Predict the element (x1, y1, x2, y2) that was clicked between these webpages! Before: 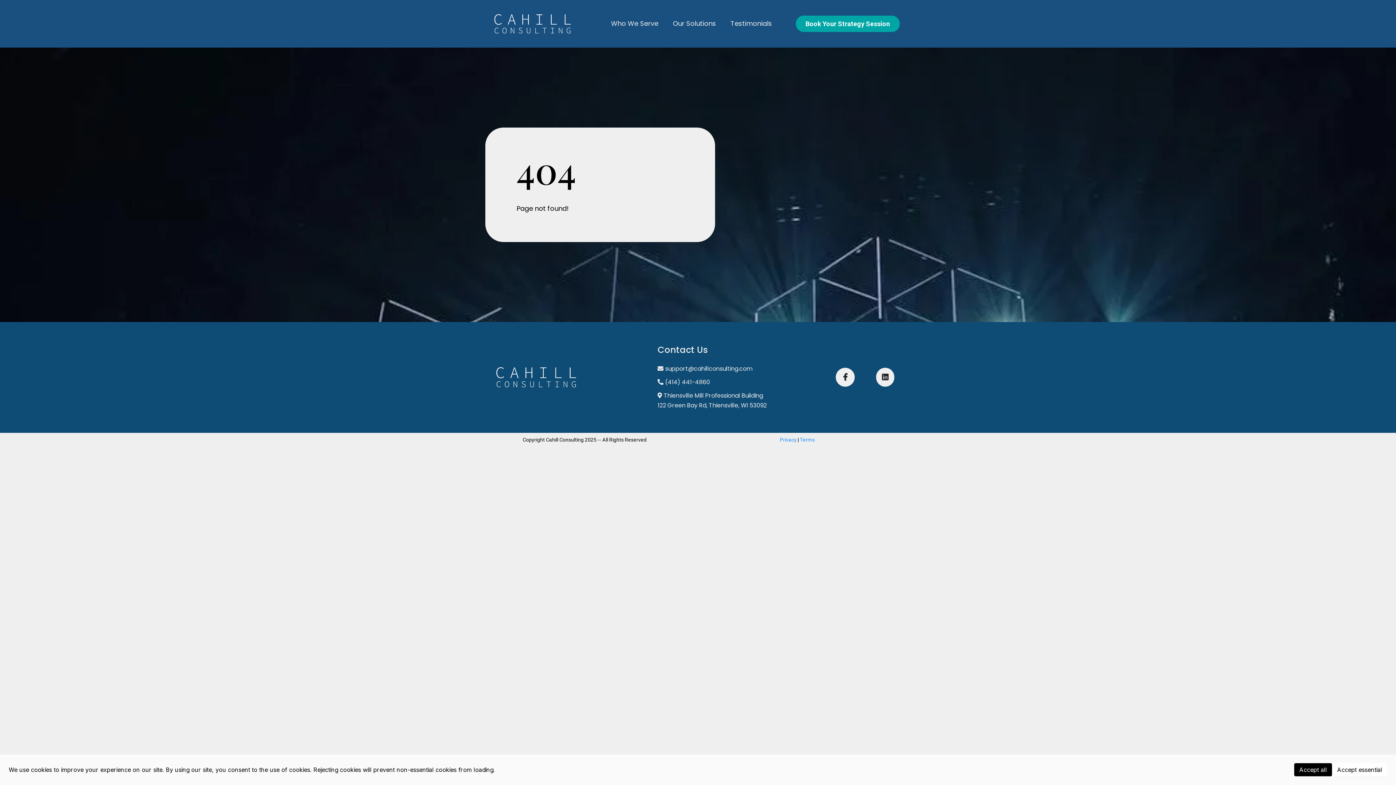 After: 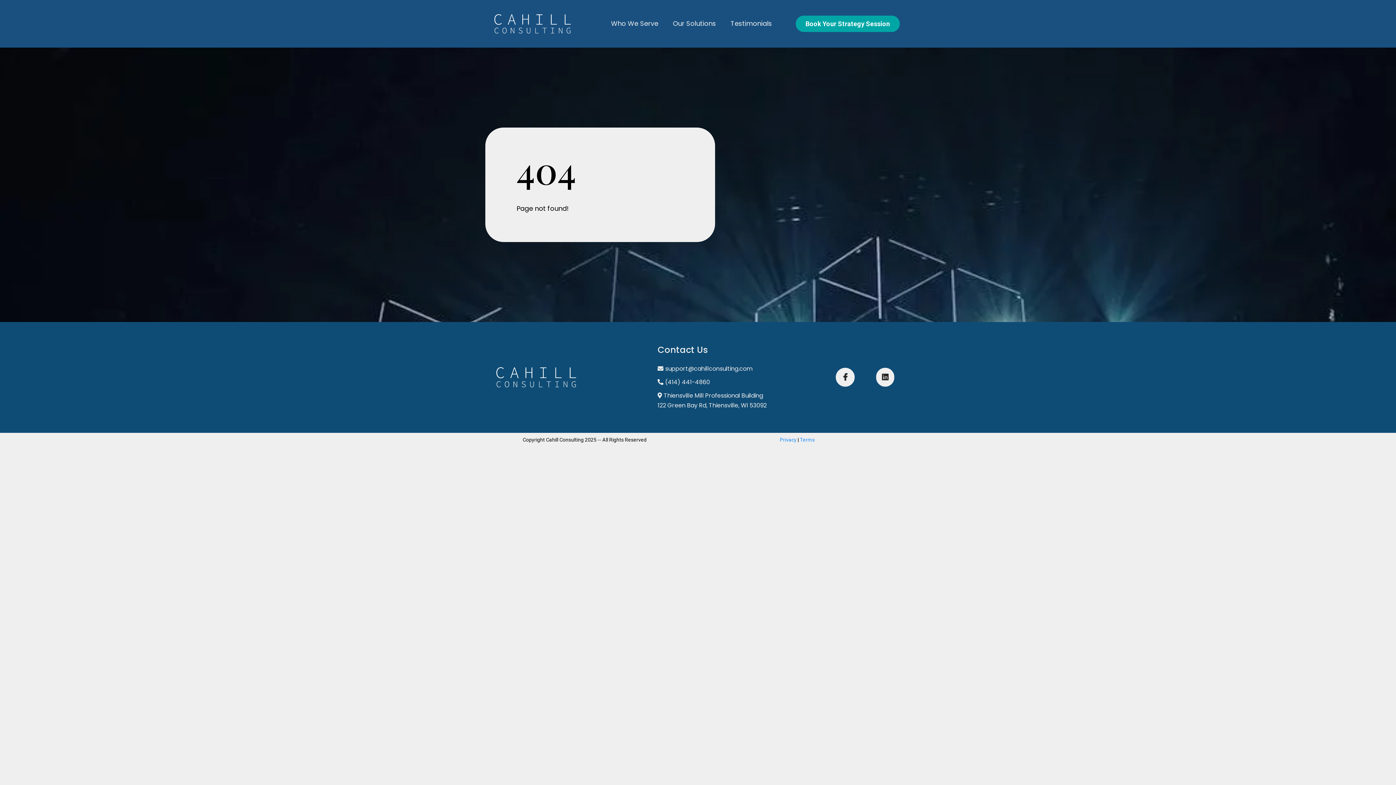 Action: bbox: (1294, 763, 1332, 776) label: Accept all